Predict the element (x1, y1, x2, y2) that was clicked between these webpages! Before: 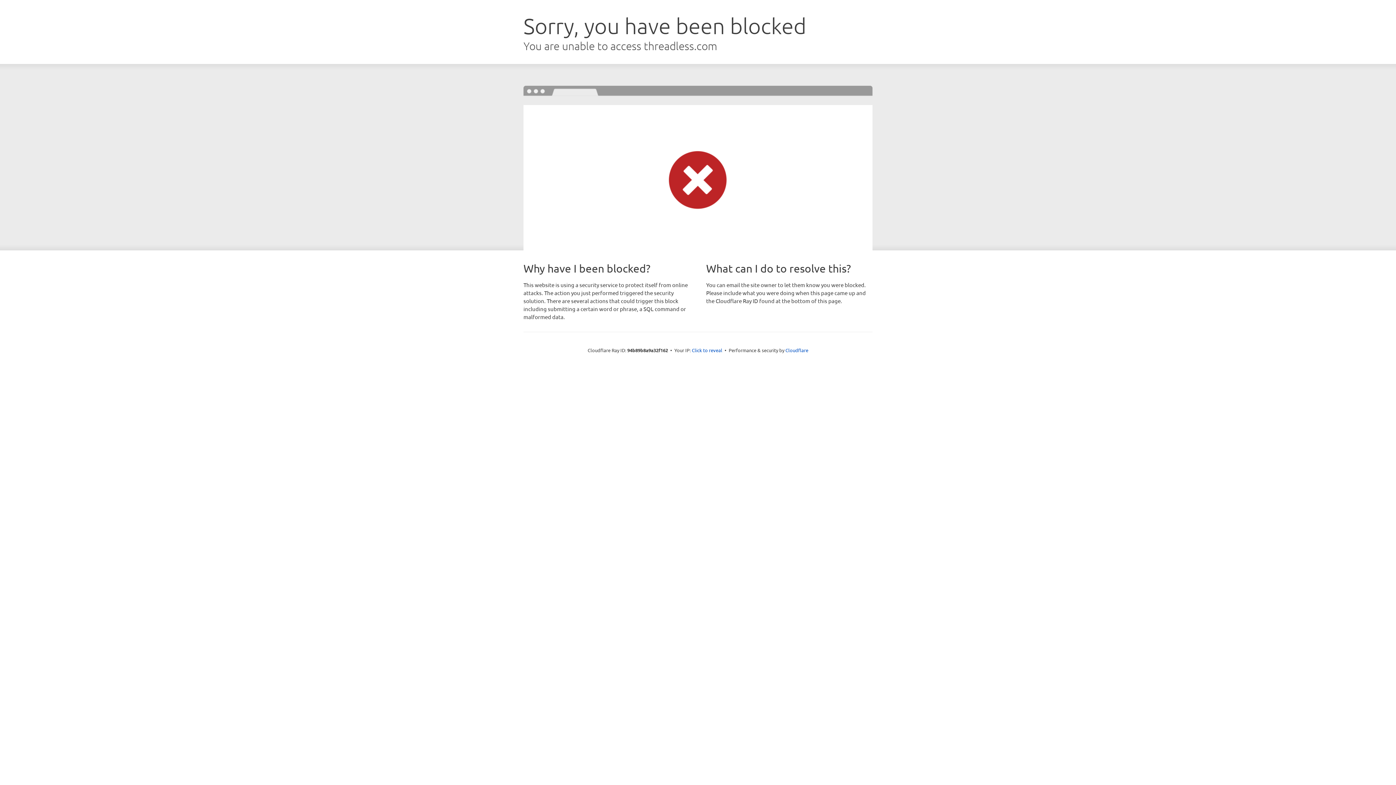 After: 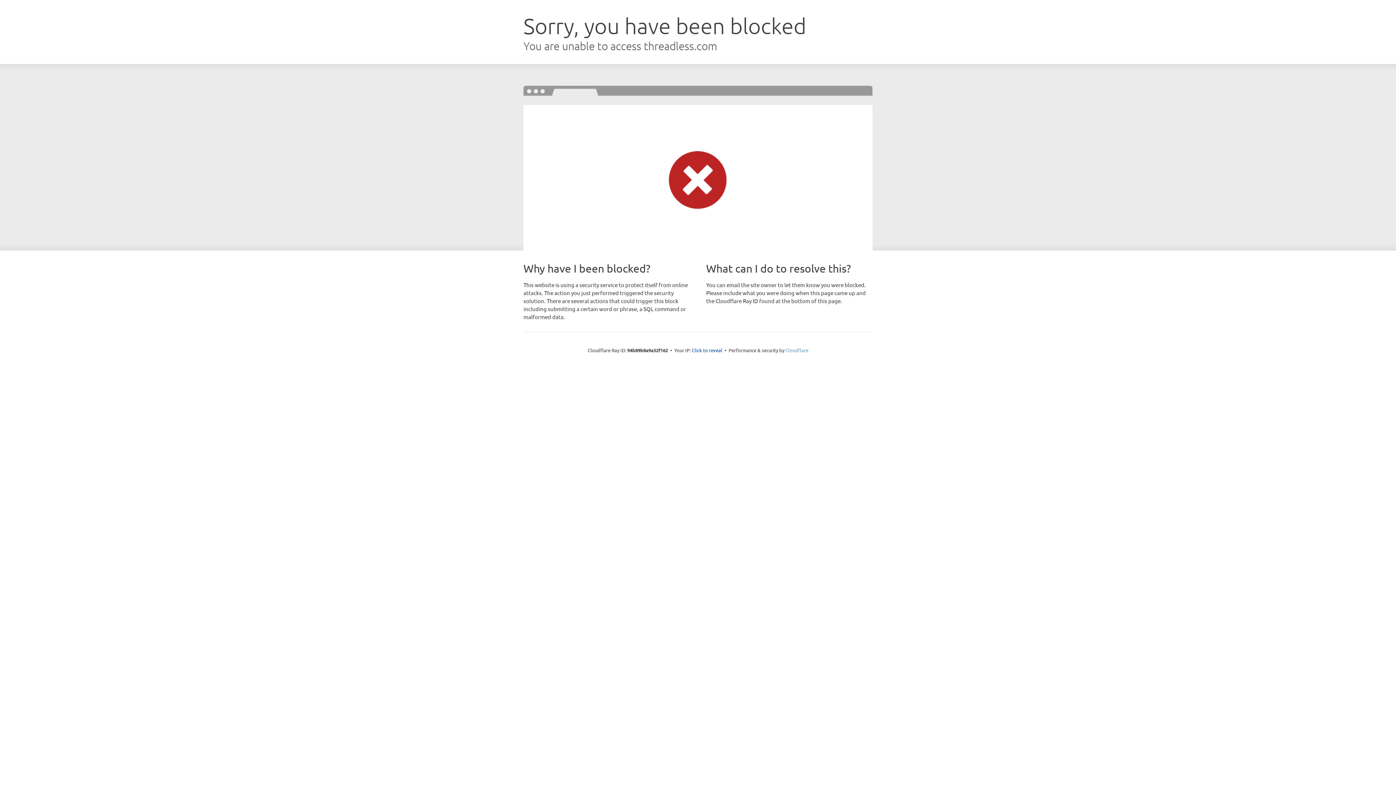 Action: bbox: (785, 347, 808, 353) label: Cloudflare